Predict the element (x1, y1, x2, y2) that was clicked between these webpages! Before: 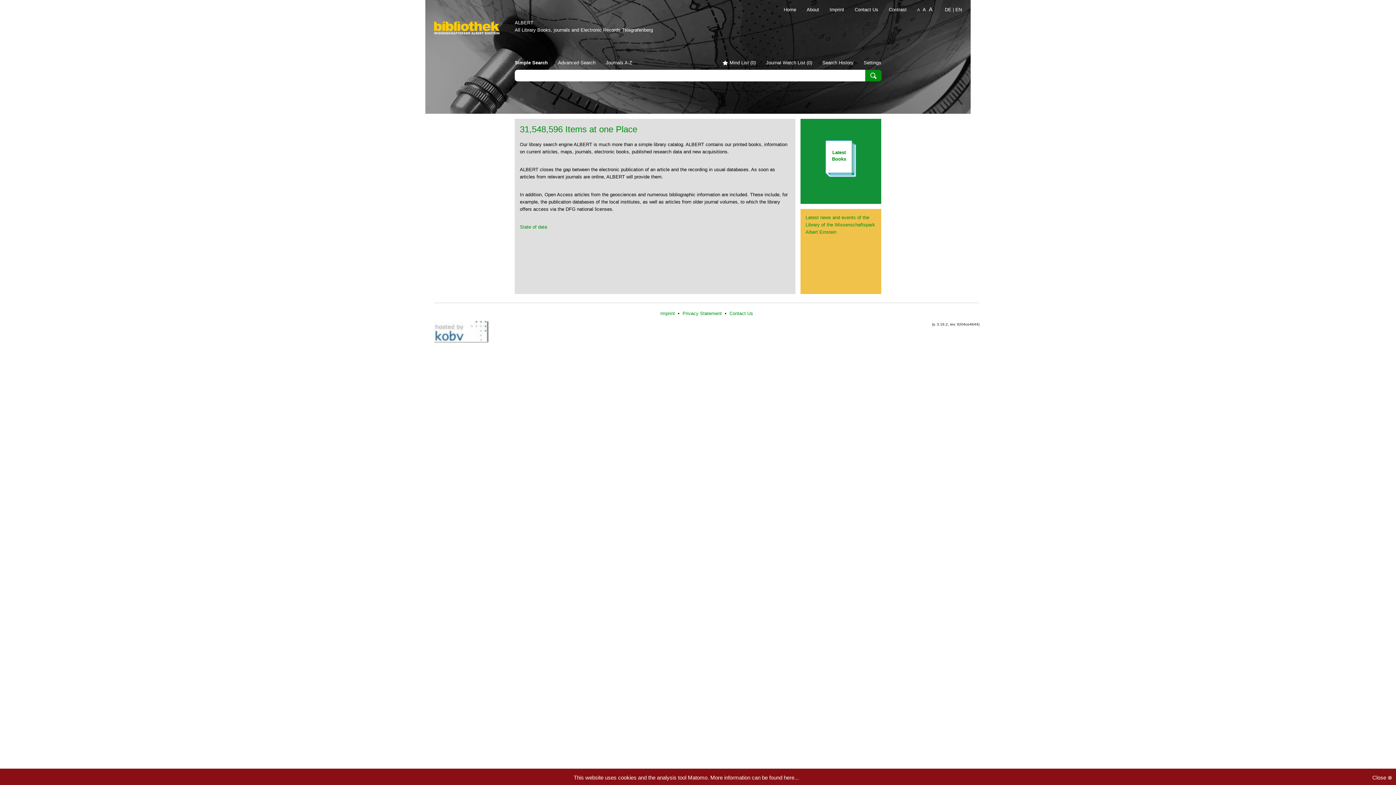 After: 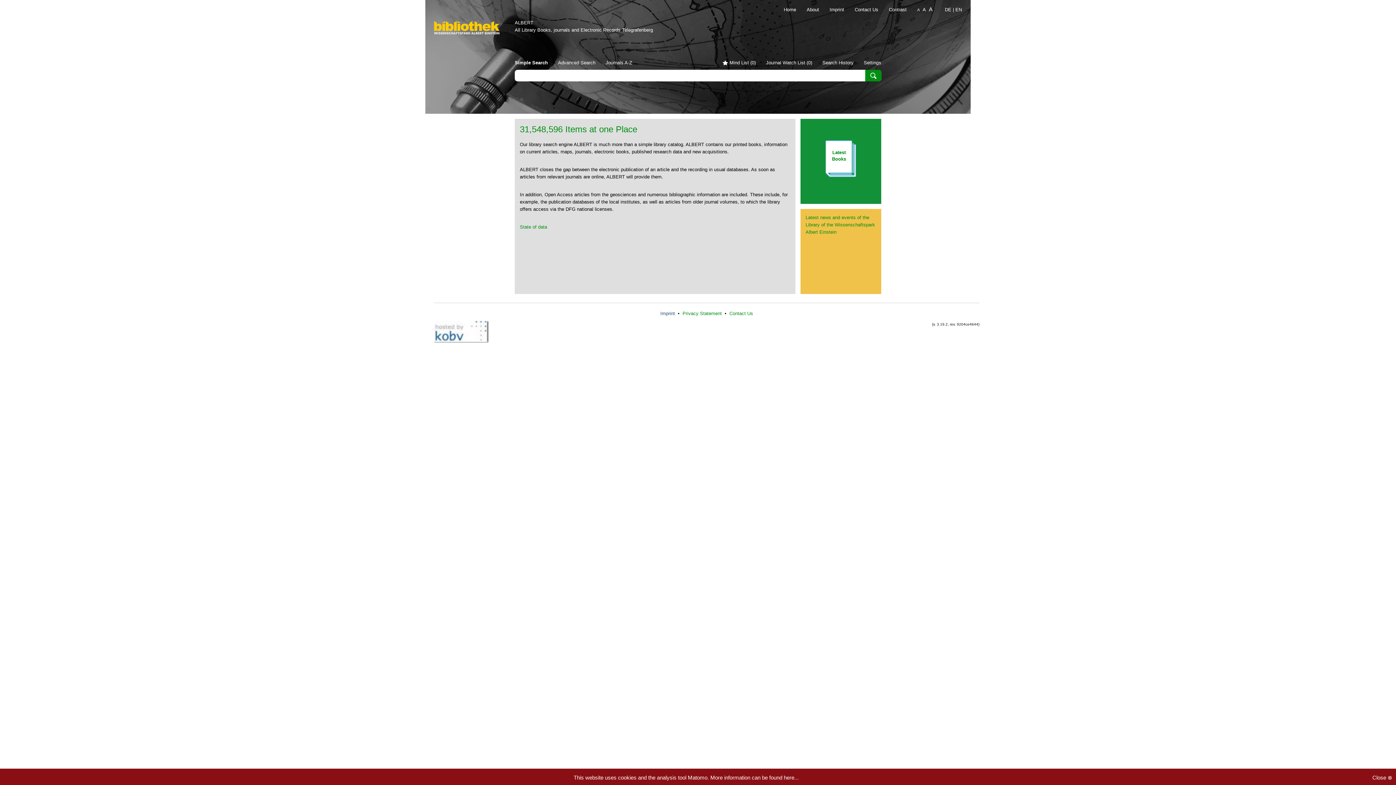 Action: bbox: (660, 310, 676, 316) label: Imprint 